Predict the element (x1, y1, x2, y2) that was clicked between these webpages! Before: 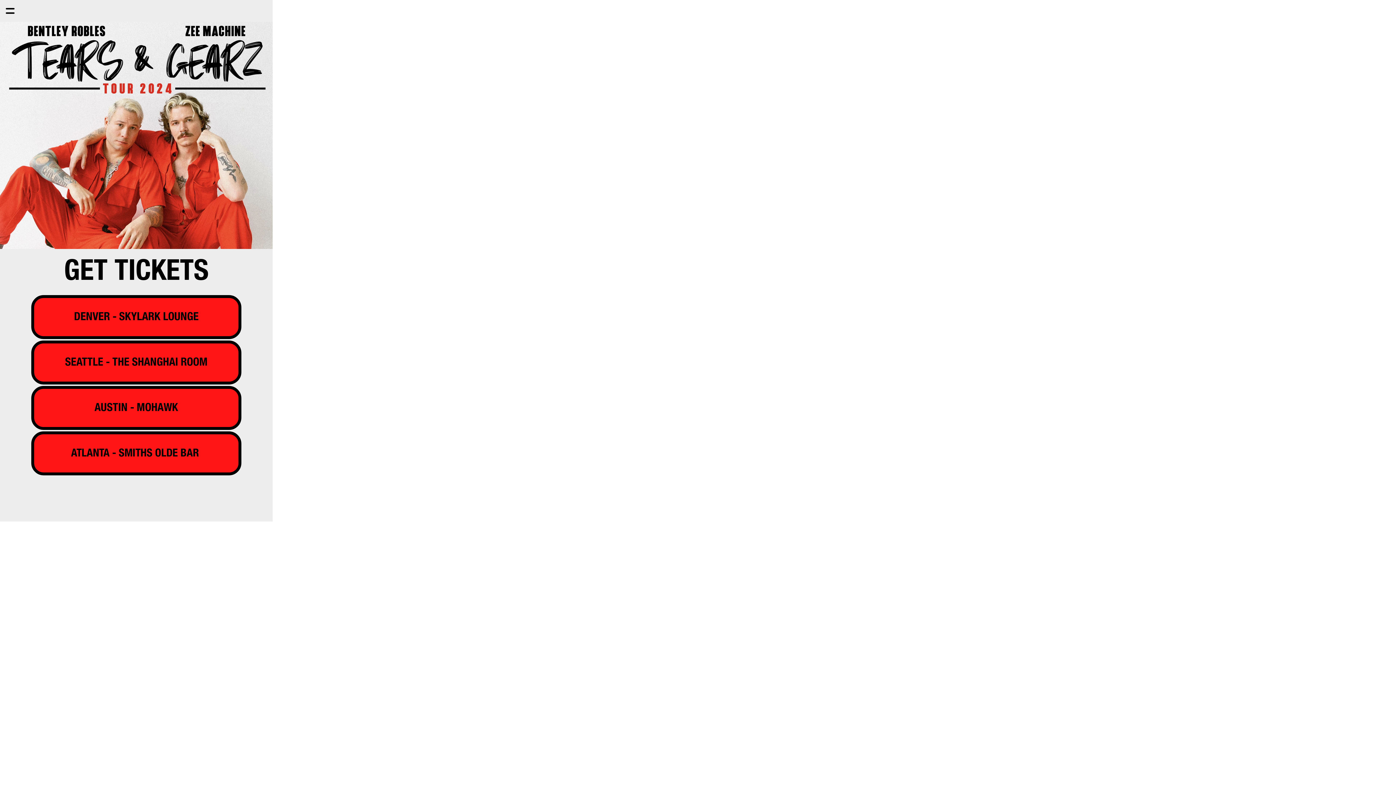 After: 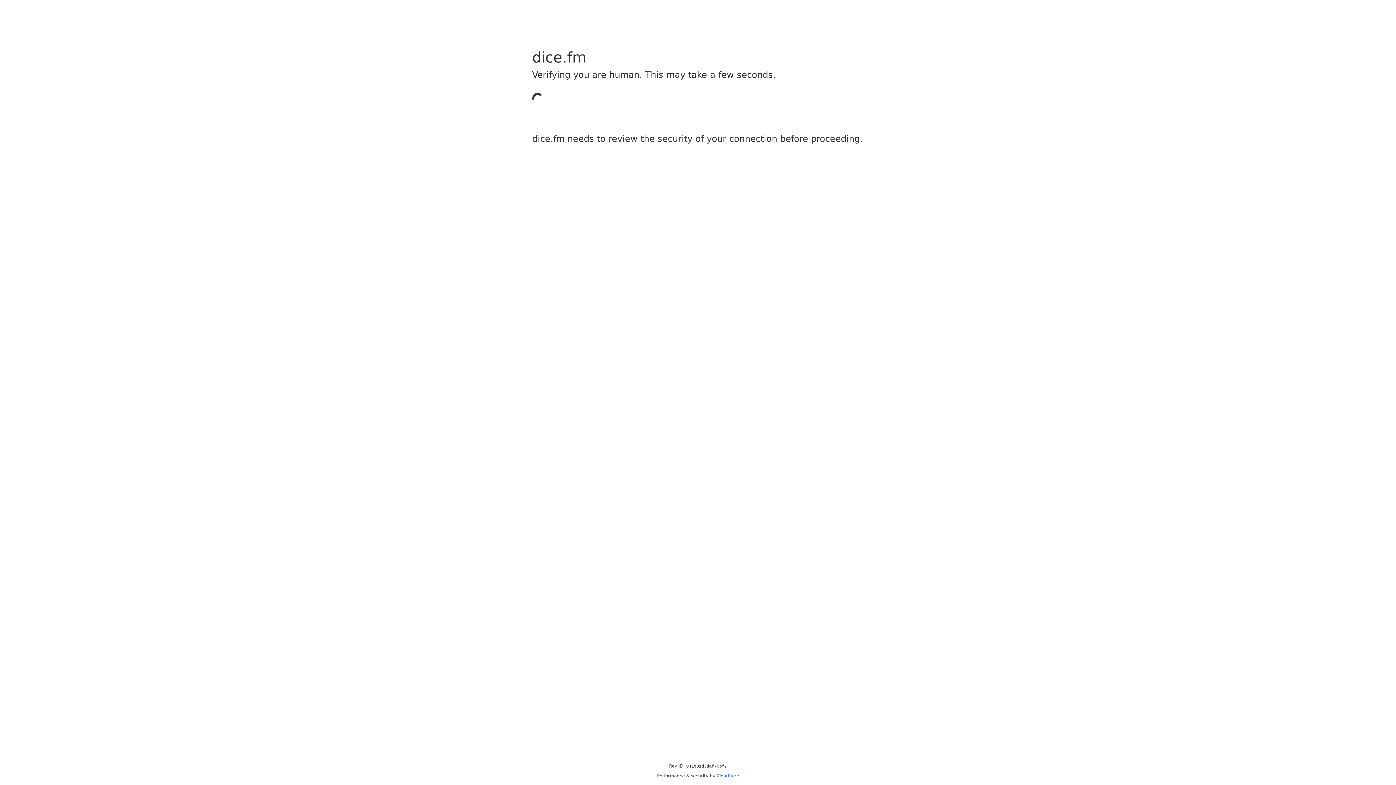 Action: label: DENVER - SKYLARK LOUNGE bbox: (31, 295, 241, 339)